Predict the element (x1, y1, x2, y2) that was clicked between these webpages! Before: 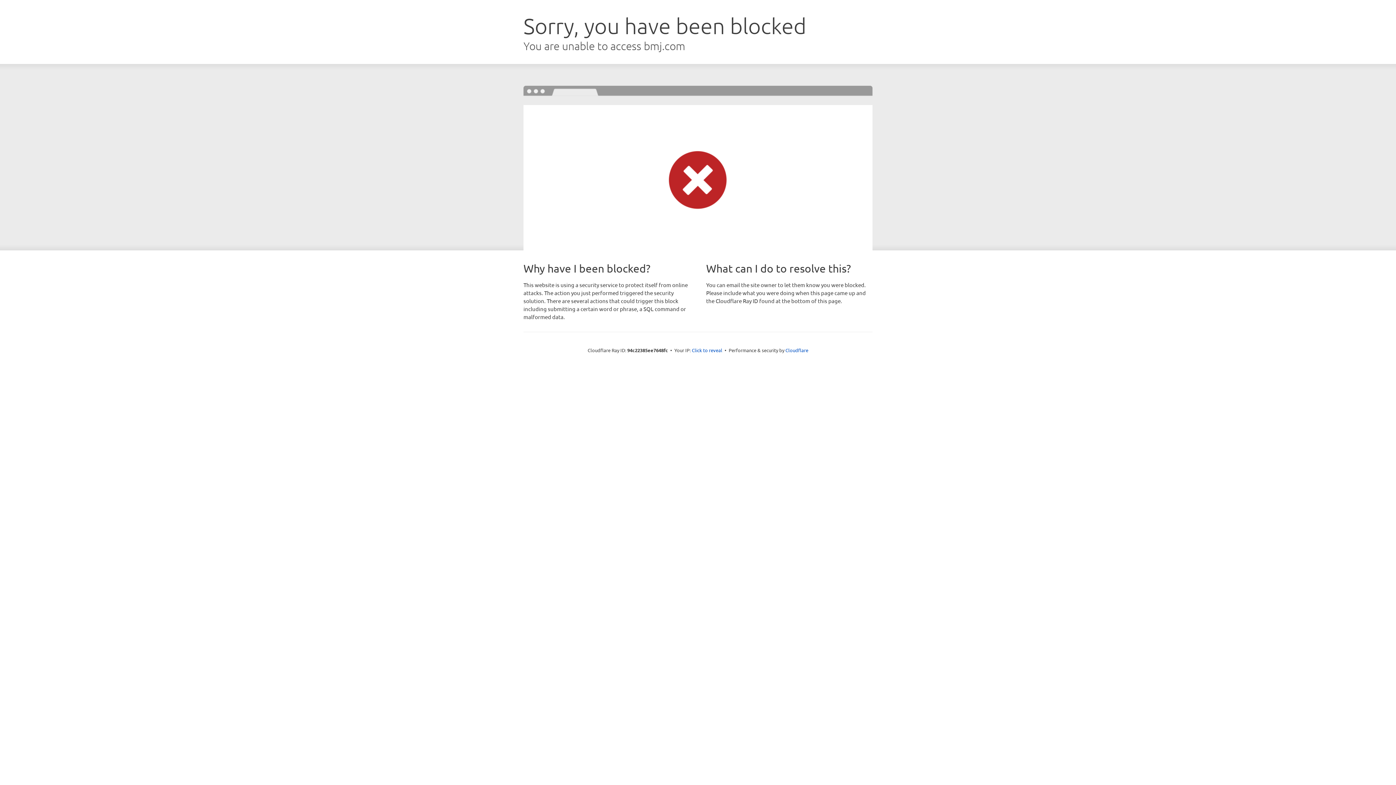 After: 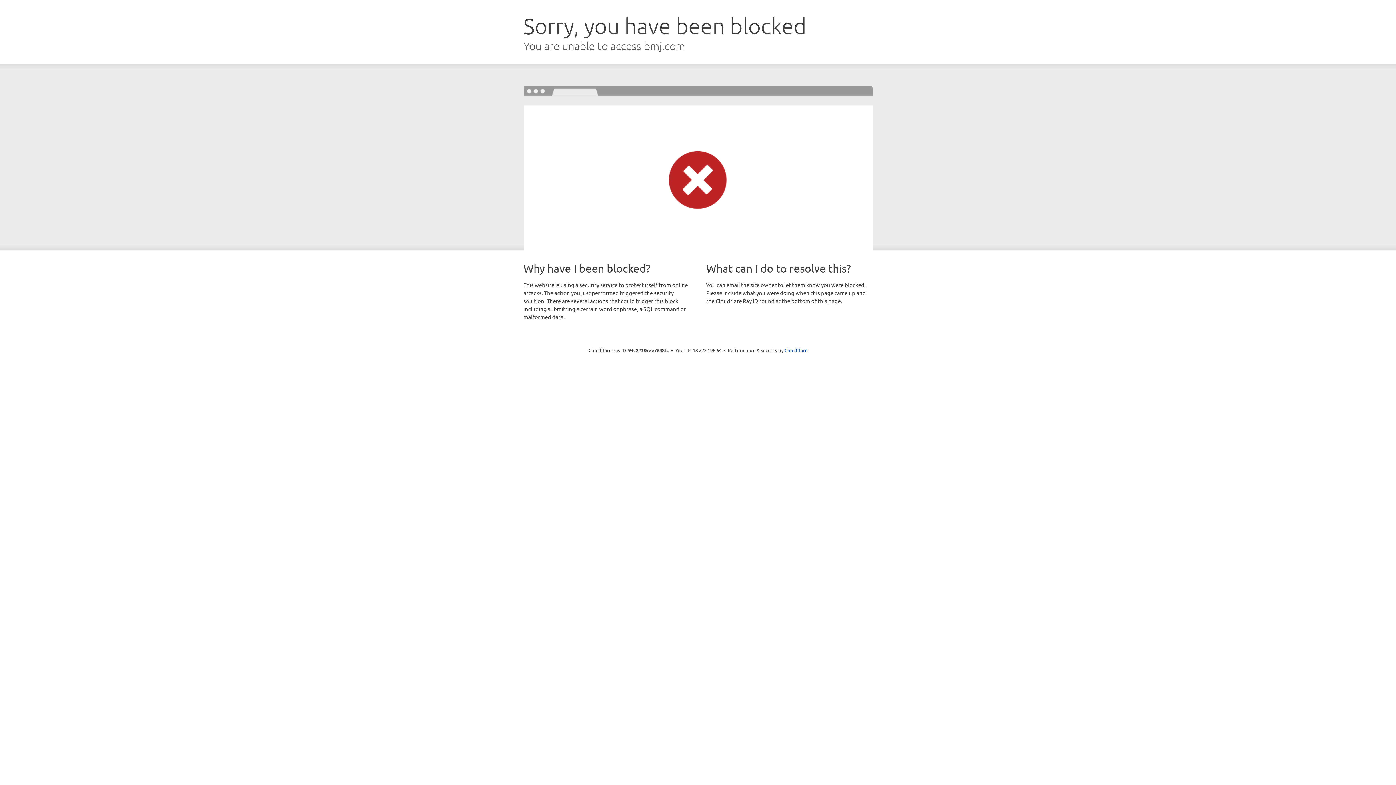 Action: label: Click to reveal bbox: (692, 346, 722, 353)